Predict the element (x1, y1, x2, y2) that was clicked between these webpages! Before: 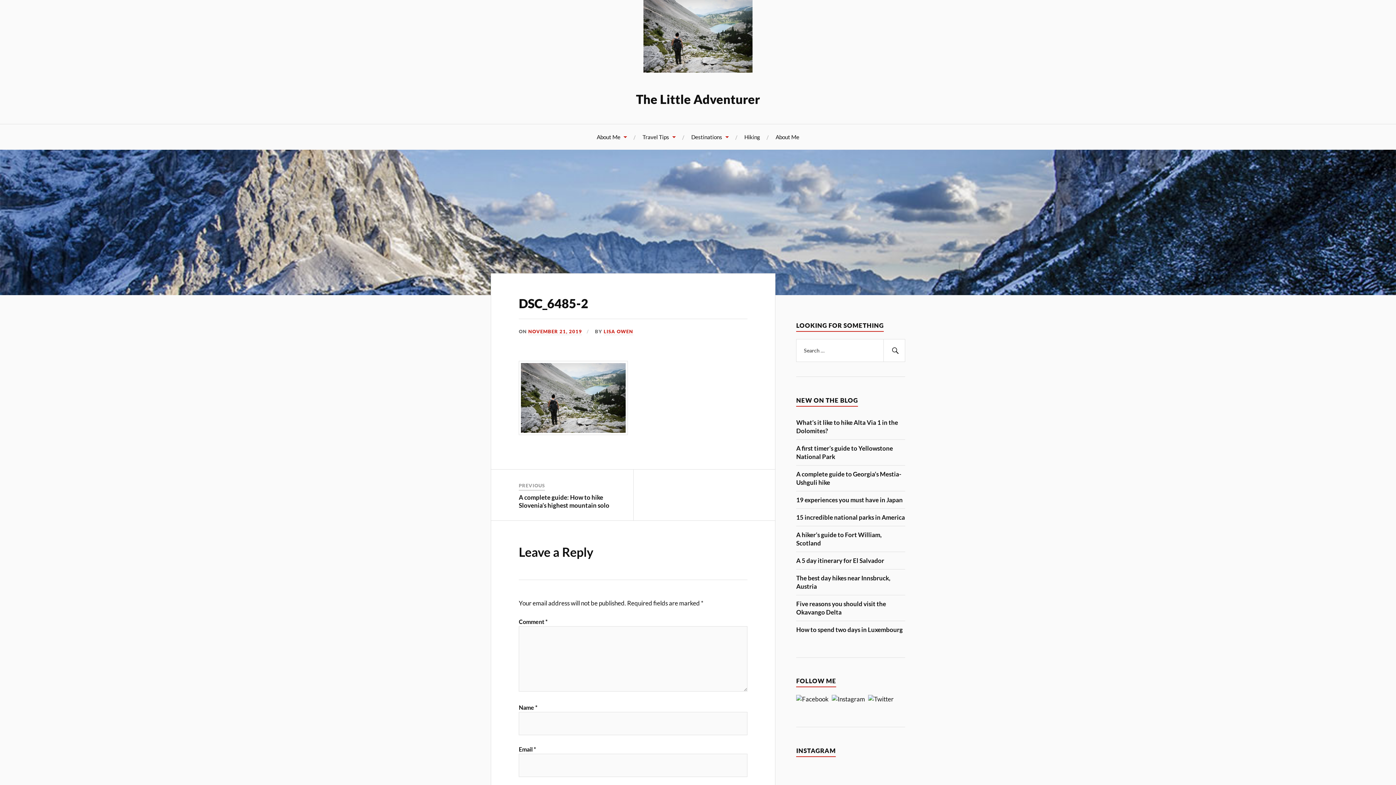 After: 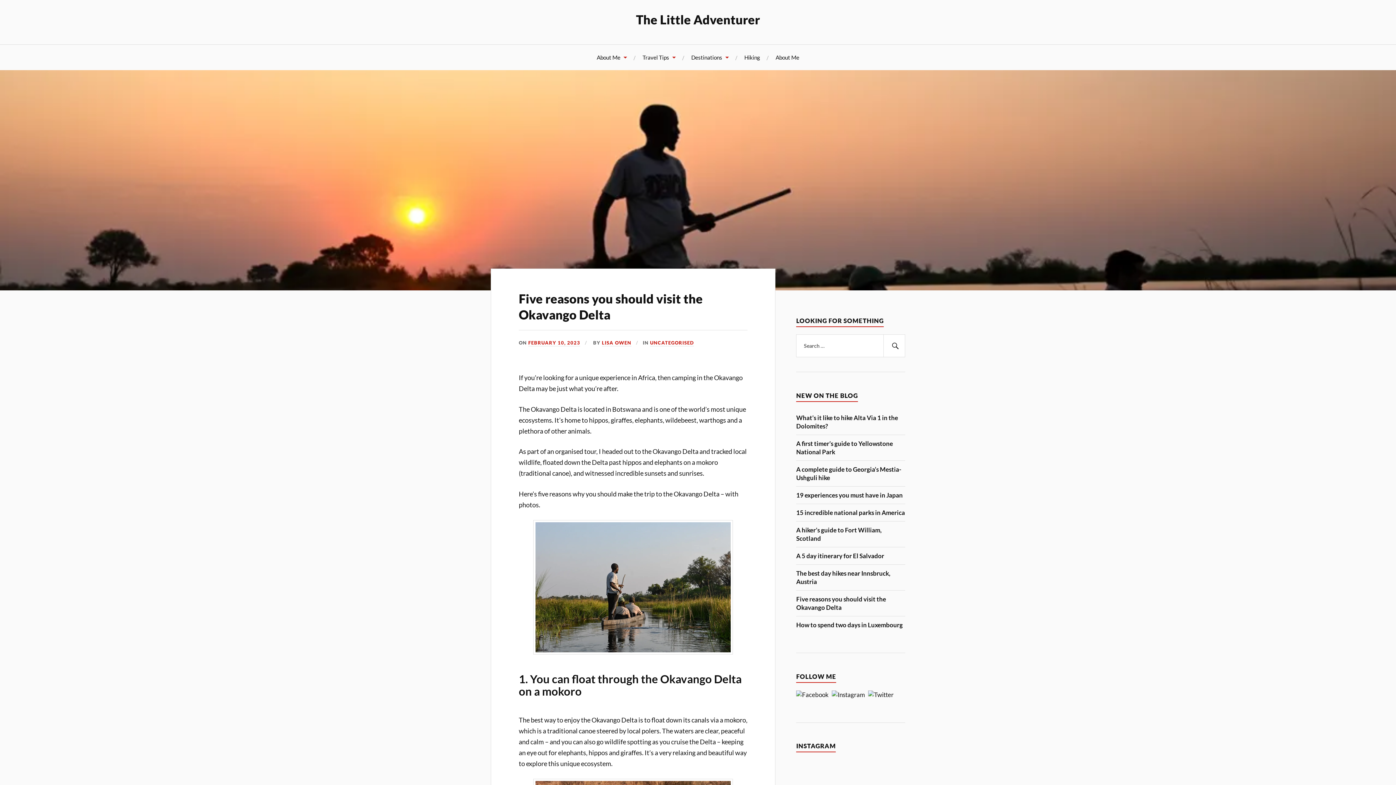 Action: bbox: (796, 599, 905, 616) label: Five reasons you should visit the Okavango Delta